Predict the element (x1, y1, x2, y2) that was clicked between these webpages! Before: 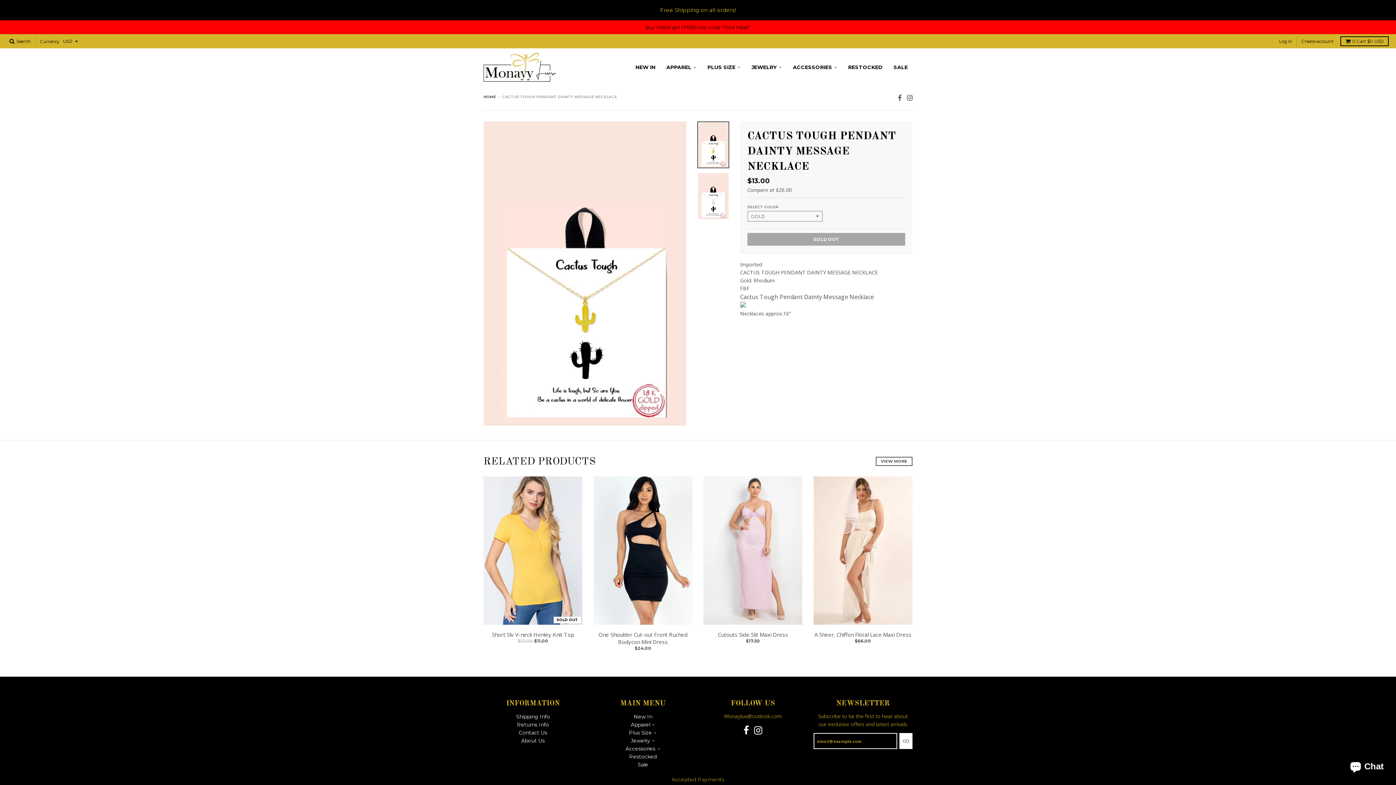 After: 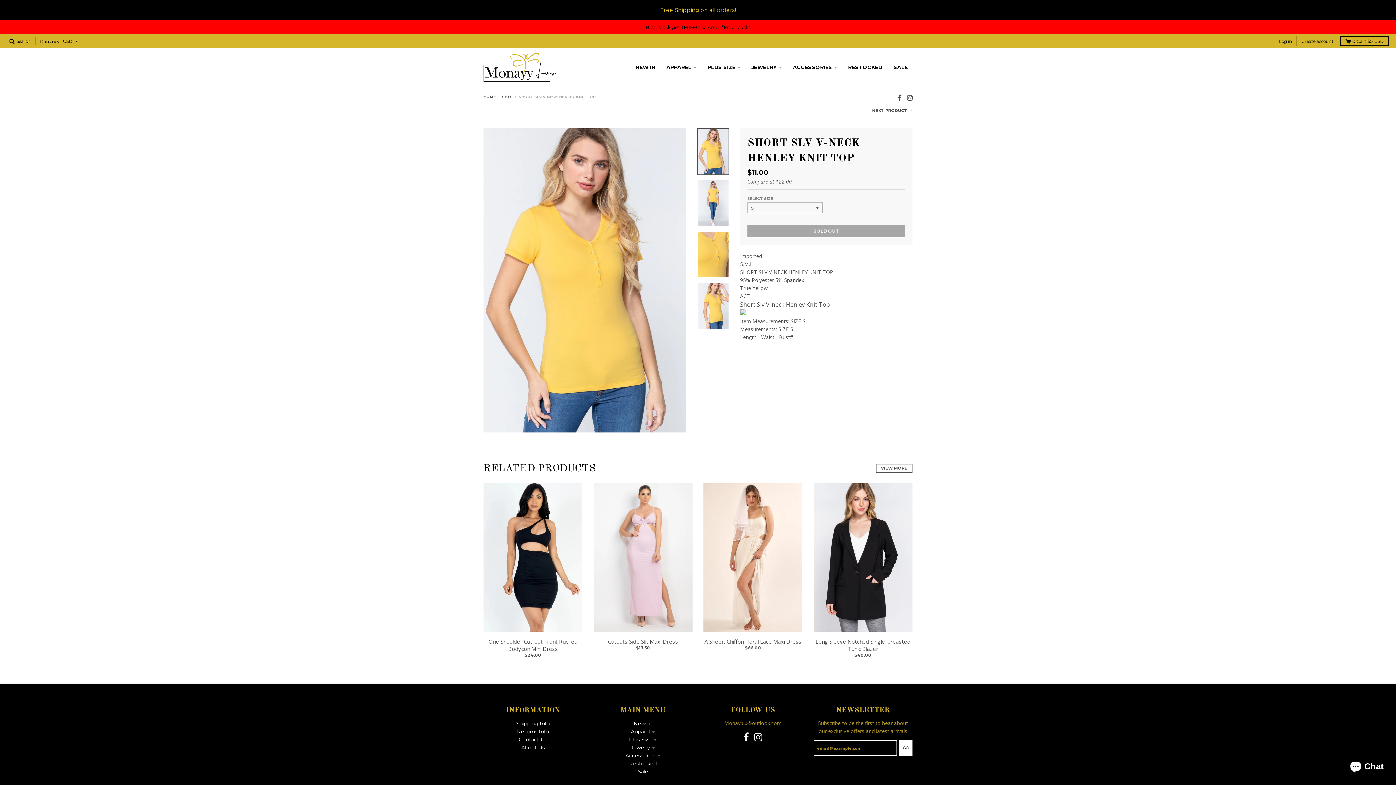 Action: bbox: (483, 476, 582, 625) label: SOLD OUT